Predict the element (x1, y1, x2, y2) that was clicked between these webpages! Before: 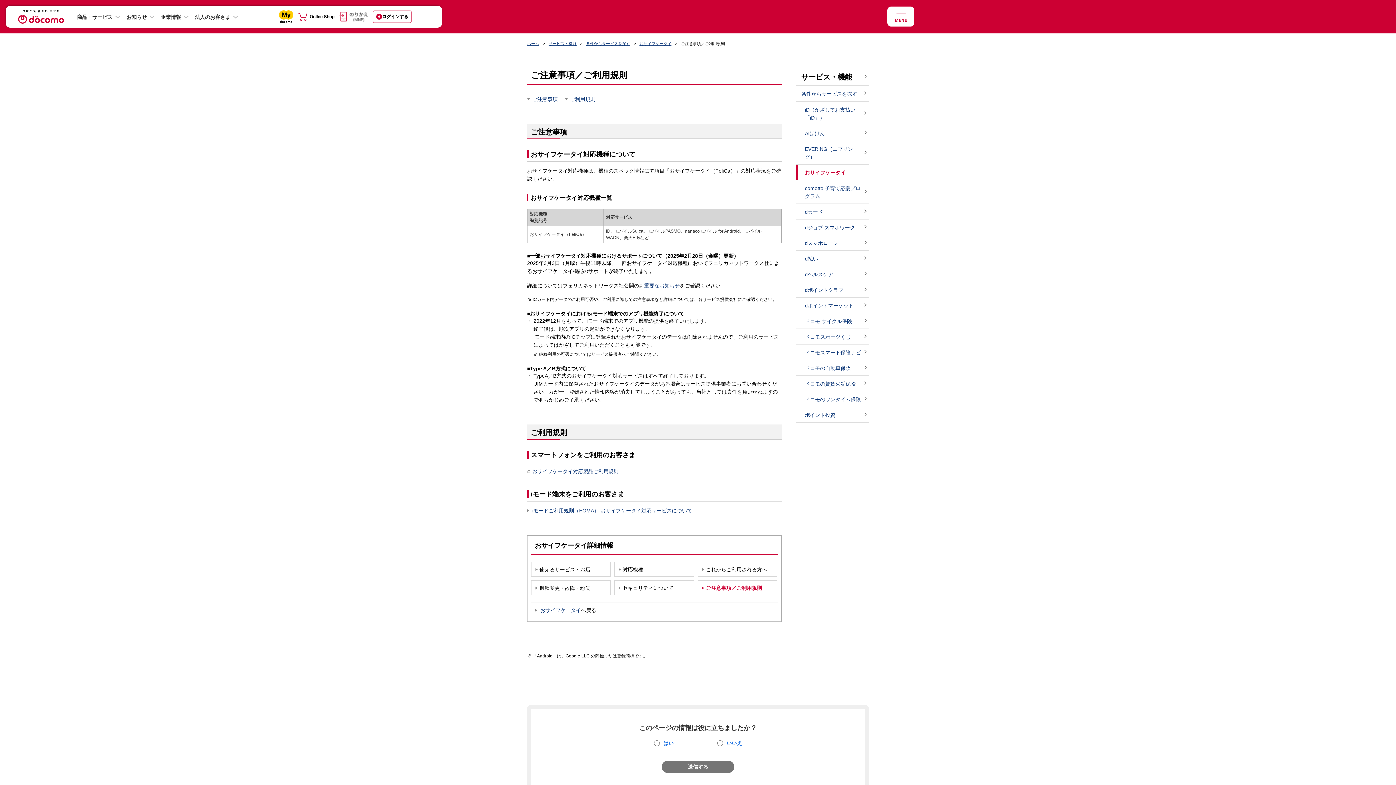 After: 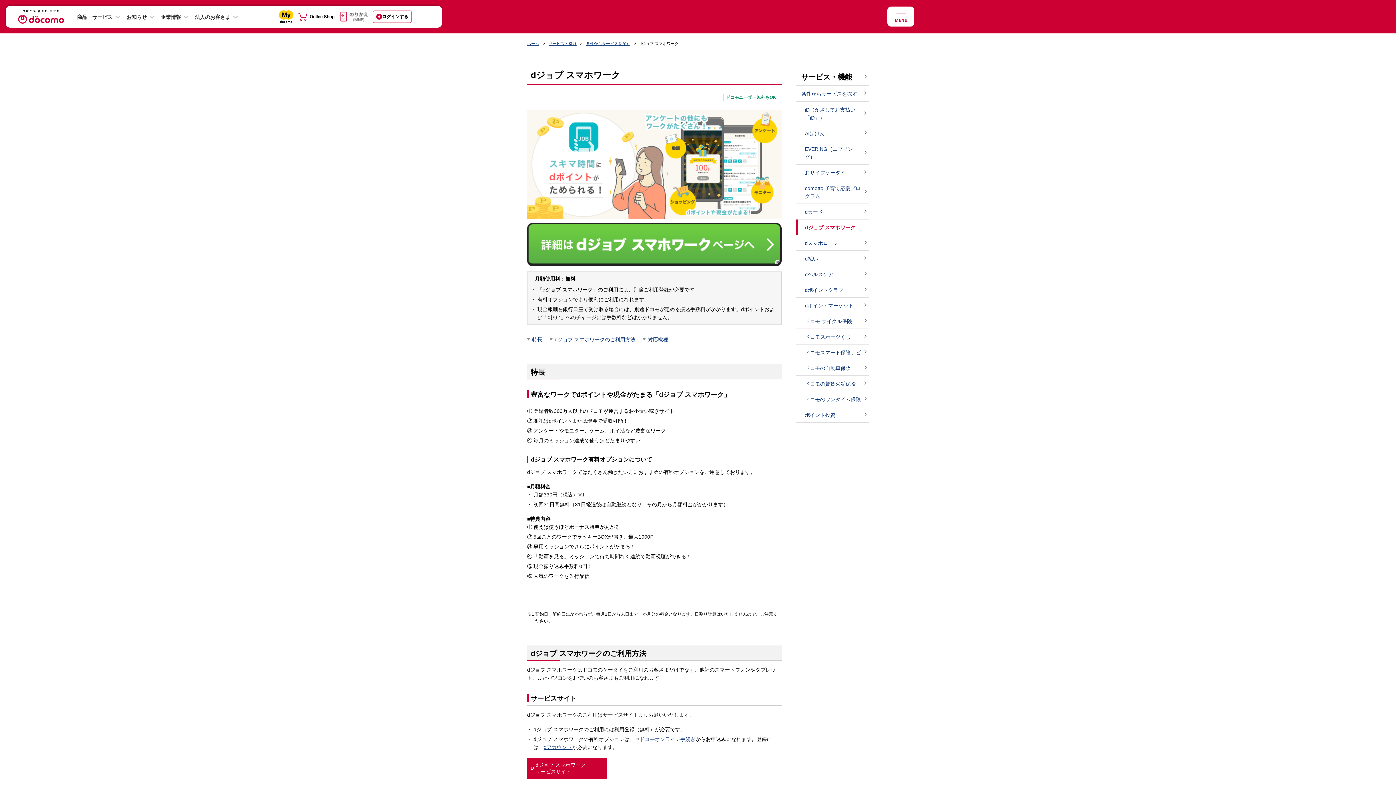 Action: bbox: (796, 219, 869, 234) label: dジョブ スマホワーク